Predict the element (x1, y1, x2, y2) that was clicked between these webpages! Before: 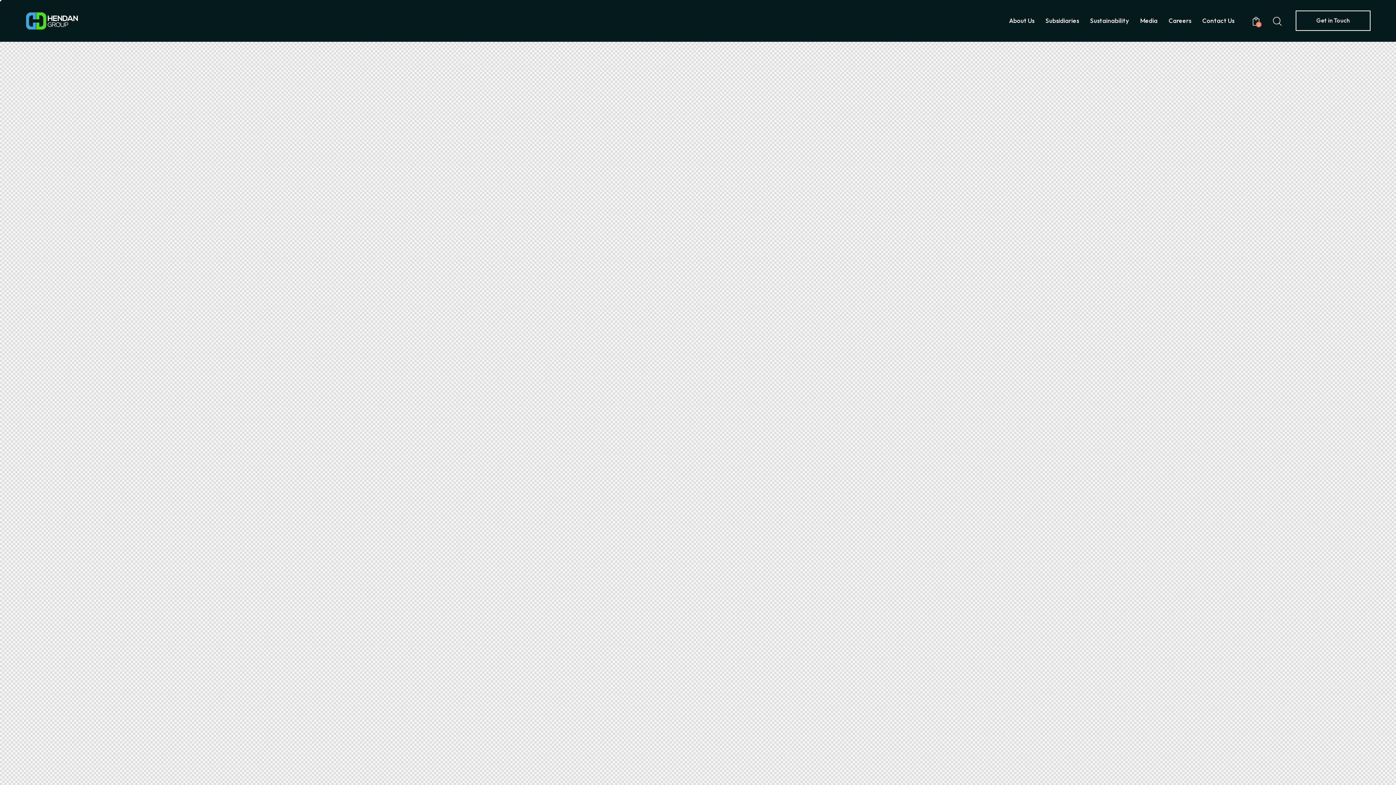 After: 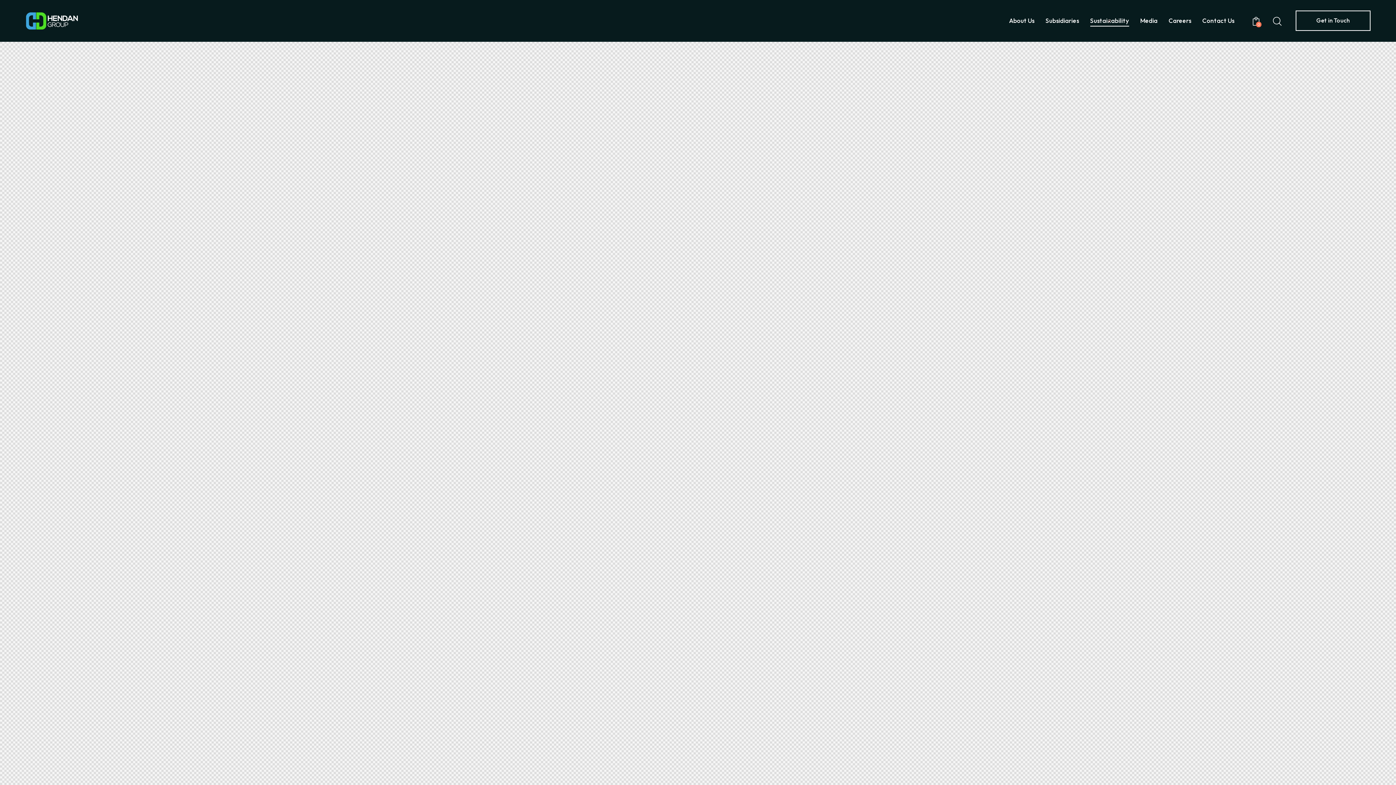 Action: label: Sustainability bbox: (1084, 10, 1134, 31)